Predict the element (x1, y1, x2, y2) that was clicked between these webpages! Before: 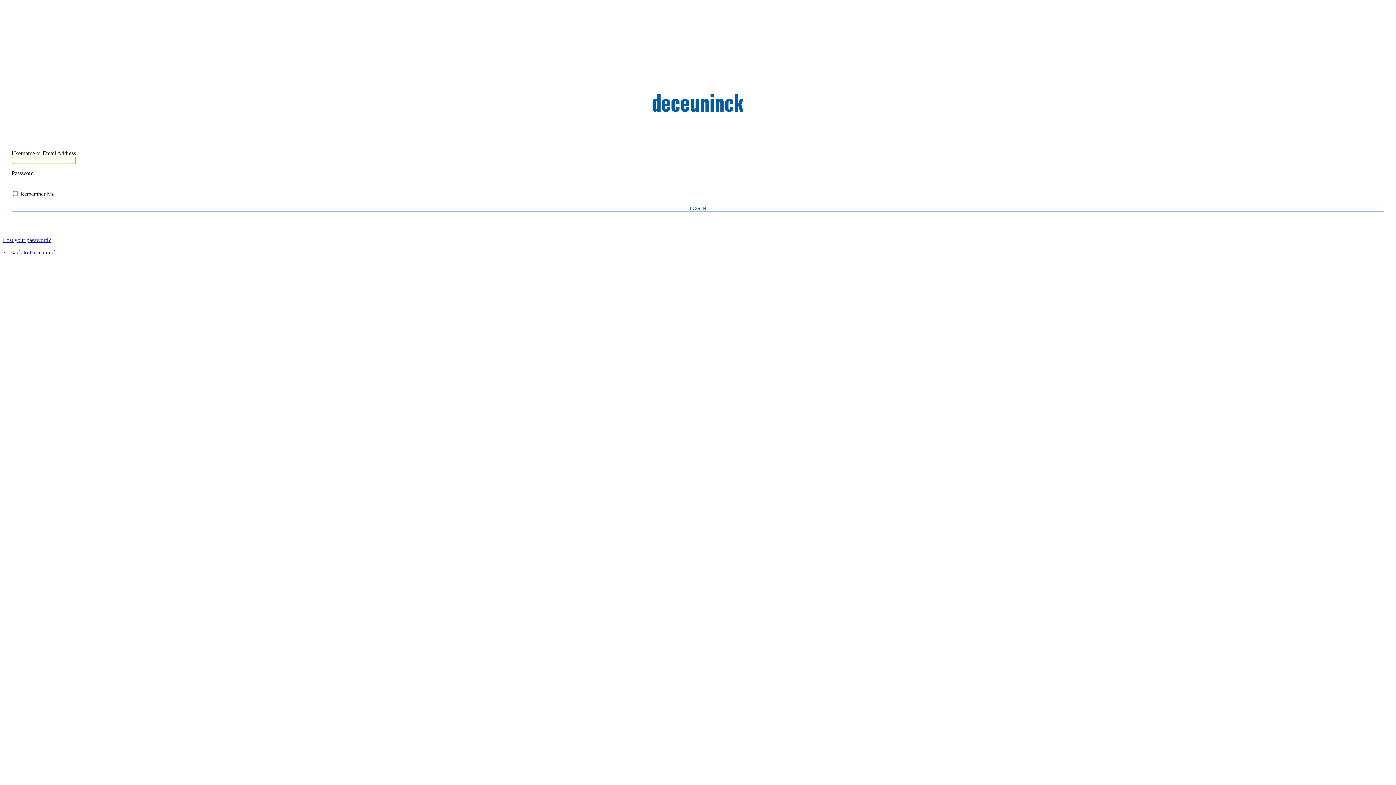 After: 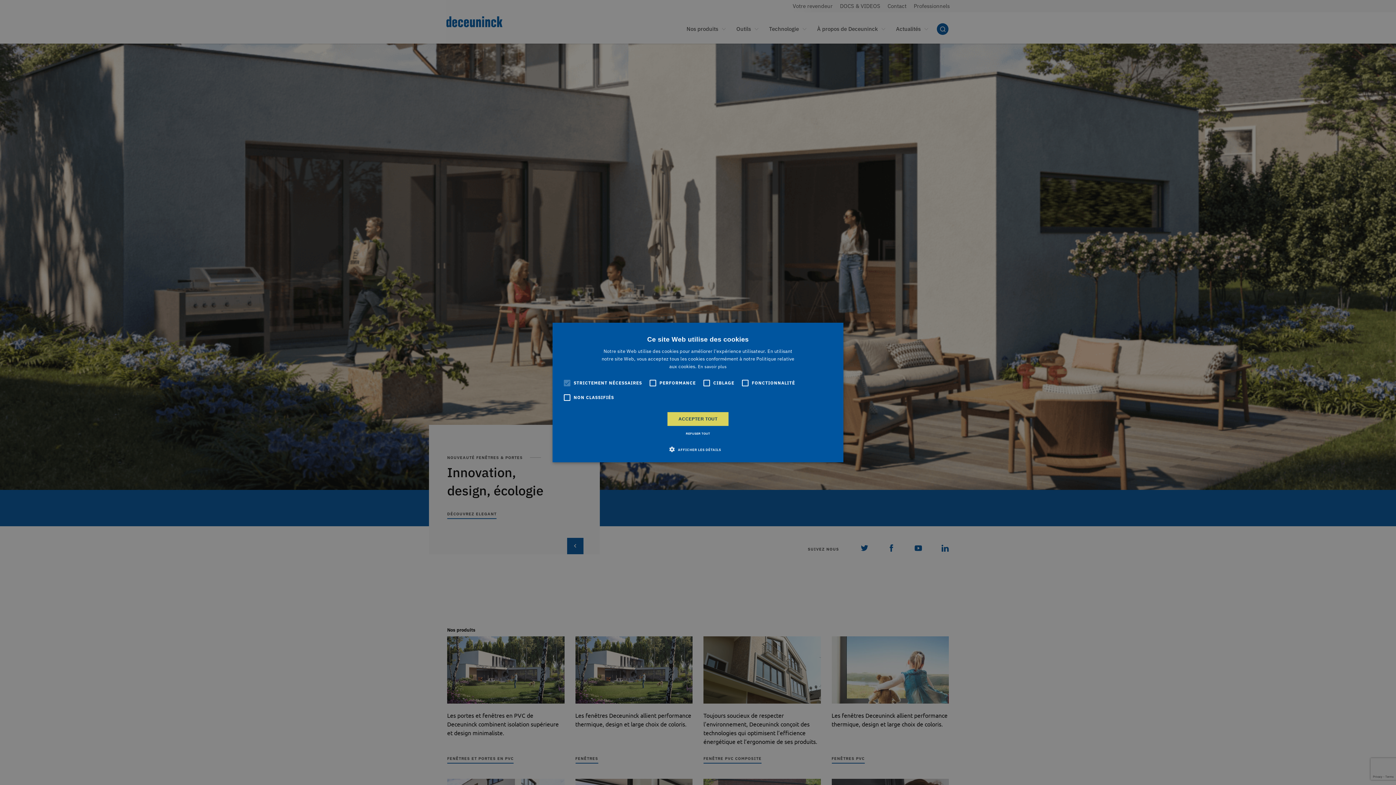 Action: bbox: (652, 80, 743, 125) label: Deceuninck